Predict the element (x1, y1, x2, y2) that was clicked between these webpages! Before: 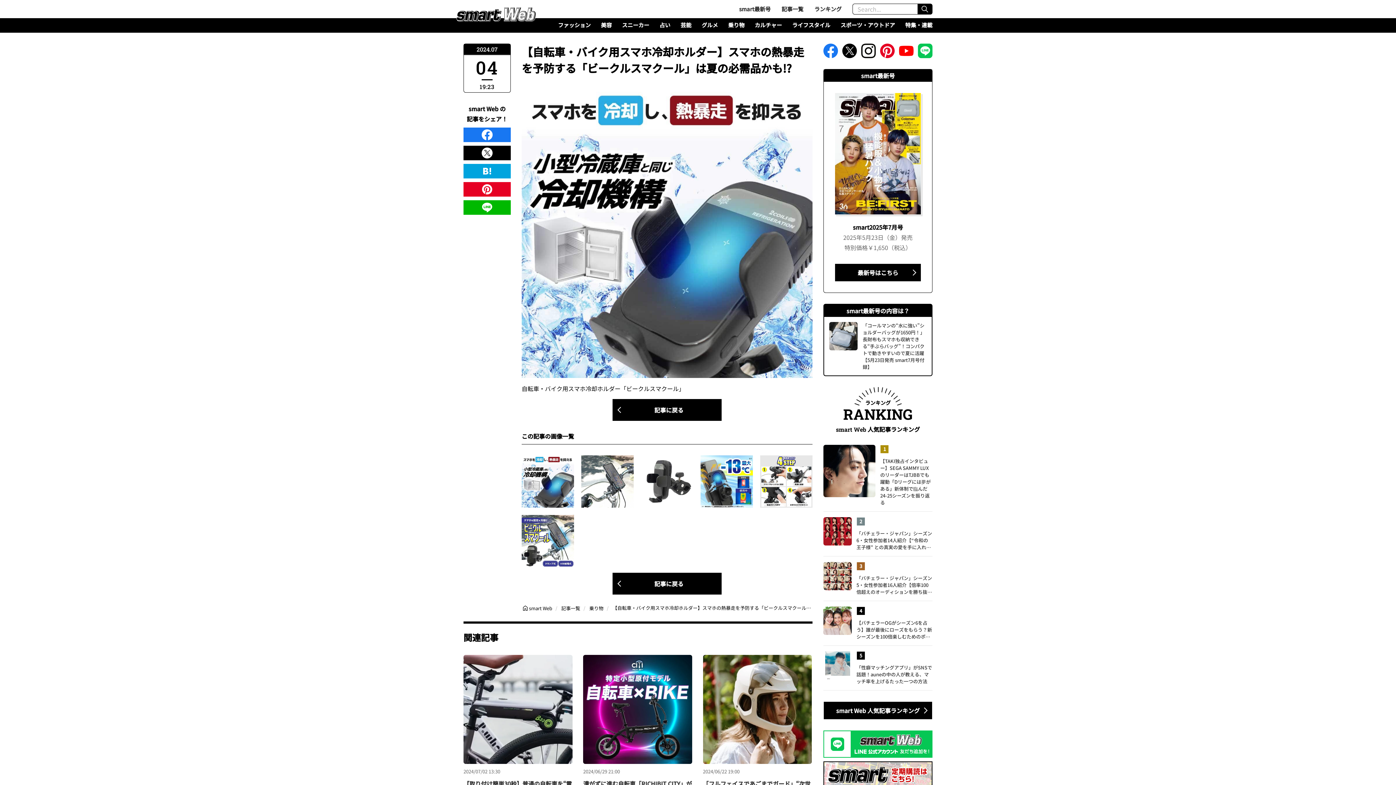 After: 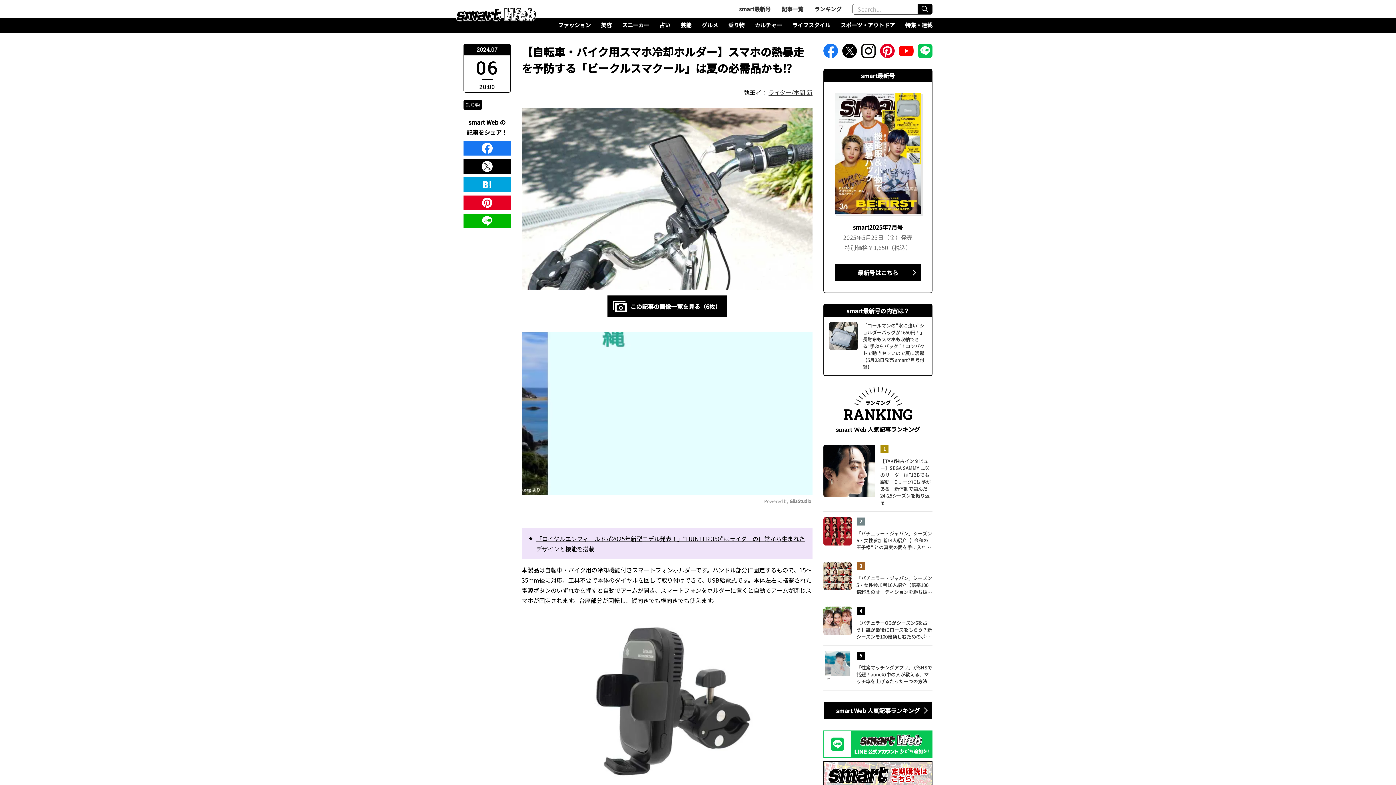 Action: label: 記事に戻る bbox: (612, 573, 721, 594)